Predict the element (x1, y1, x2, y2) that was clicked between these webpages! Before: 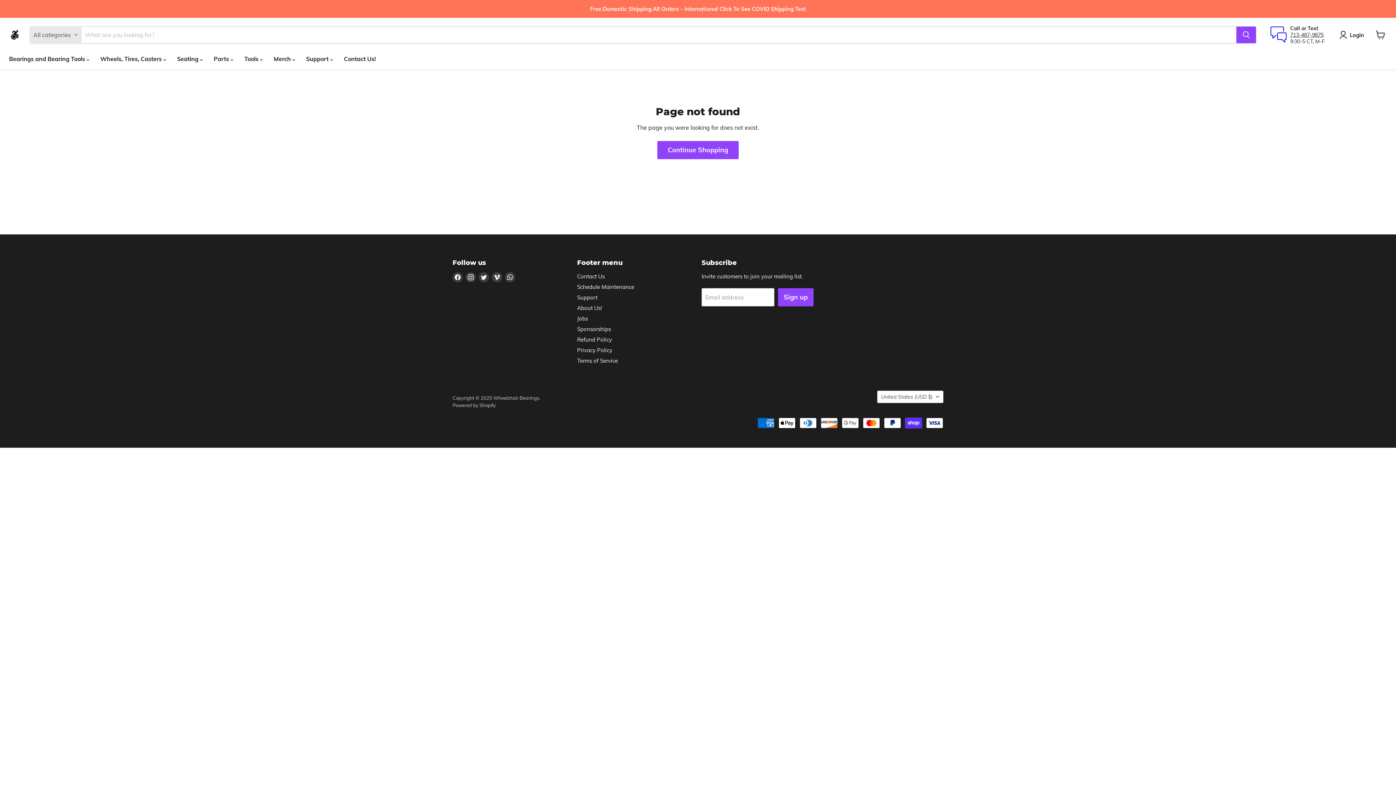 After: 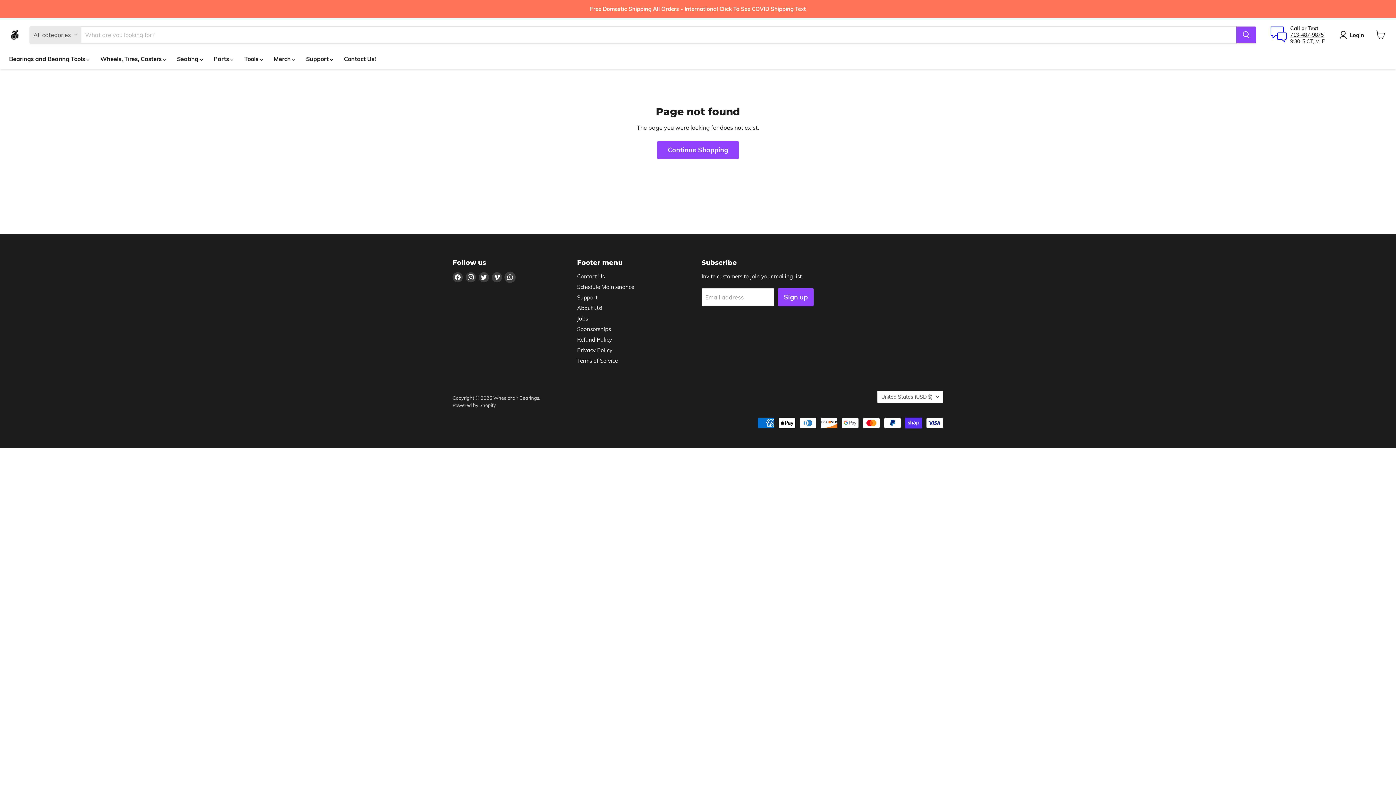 Action: bbox: (505, 272, 515, 282) label: Find us on WhatsApp